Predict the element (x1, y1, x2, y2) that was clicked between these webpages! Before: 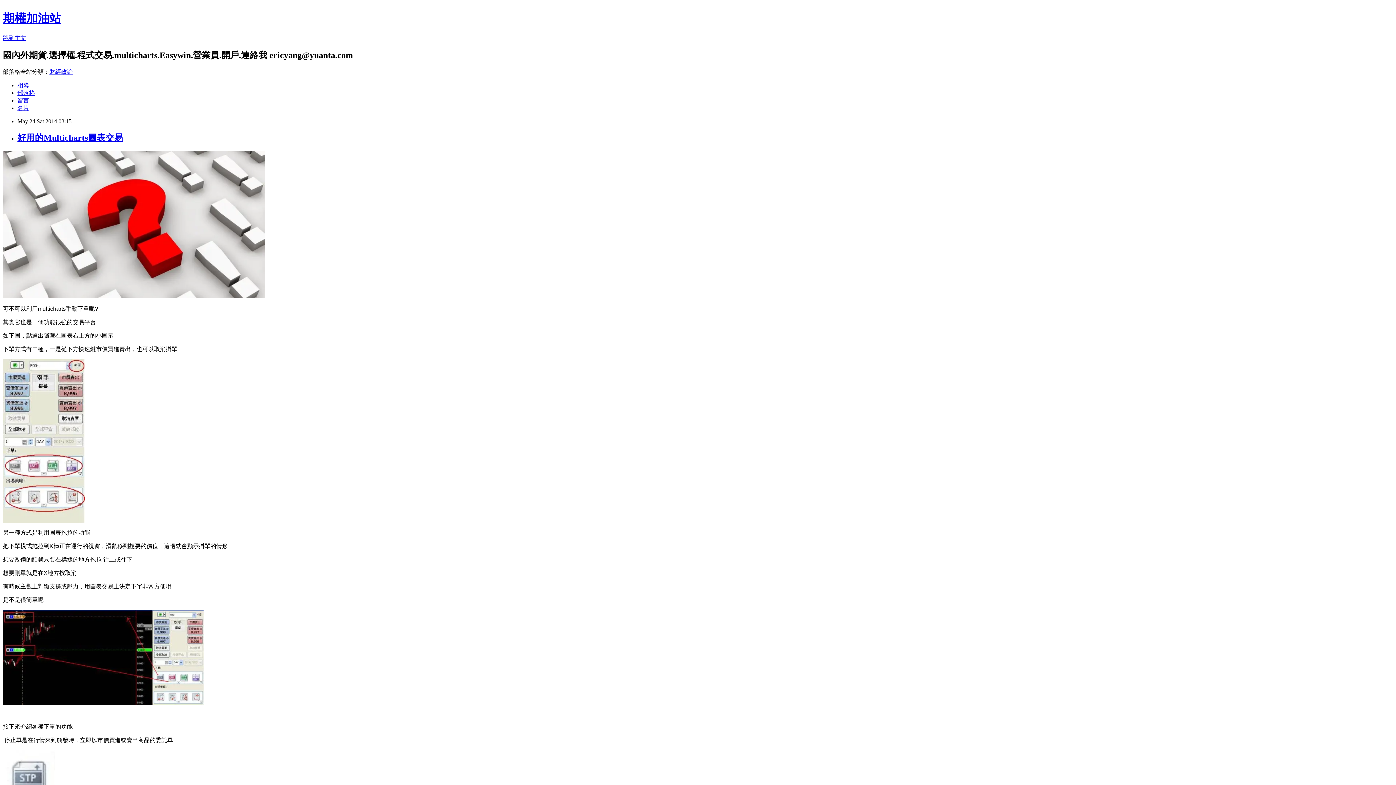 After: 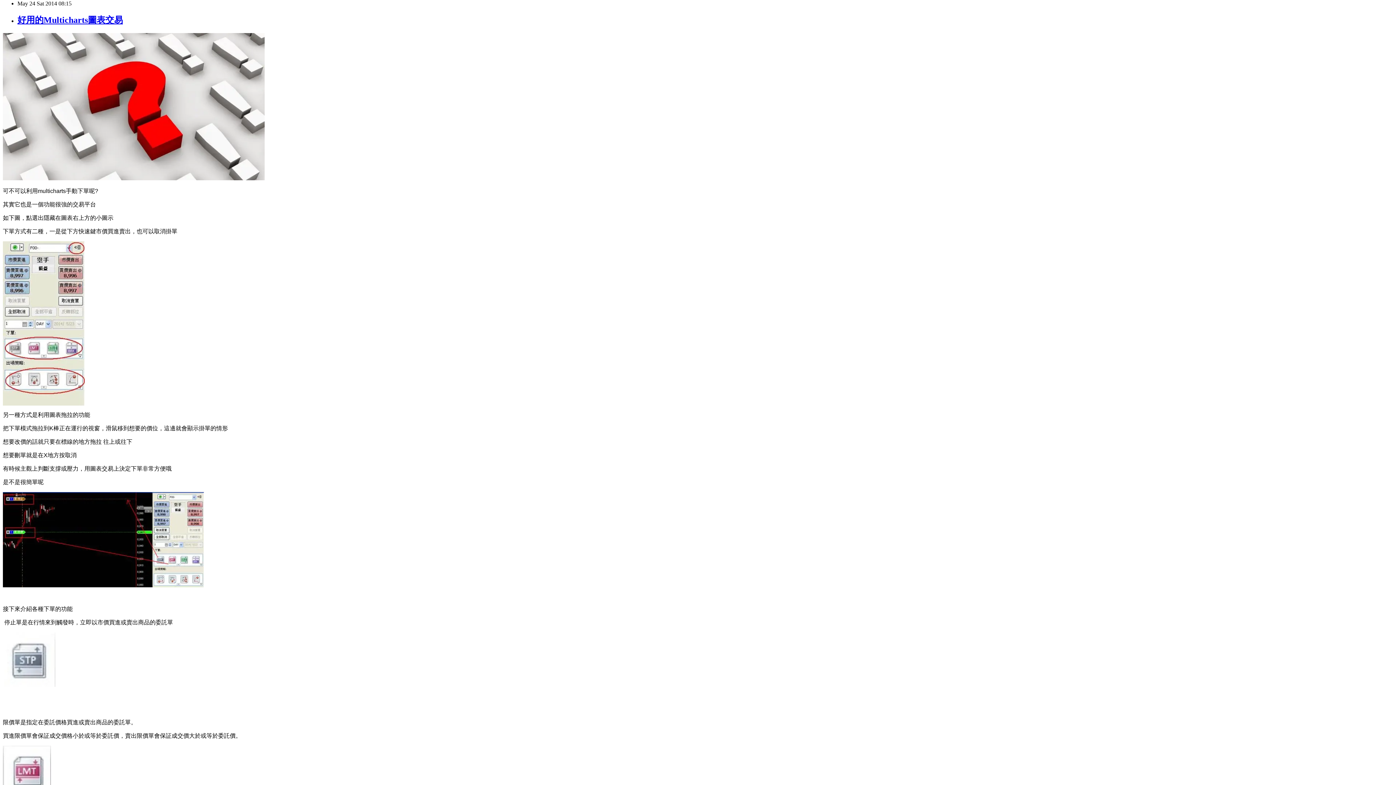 Action: bbox: (2, 34, 26, 41) label: 跳到主文